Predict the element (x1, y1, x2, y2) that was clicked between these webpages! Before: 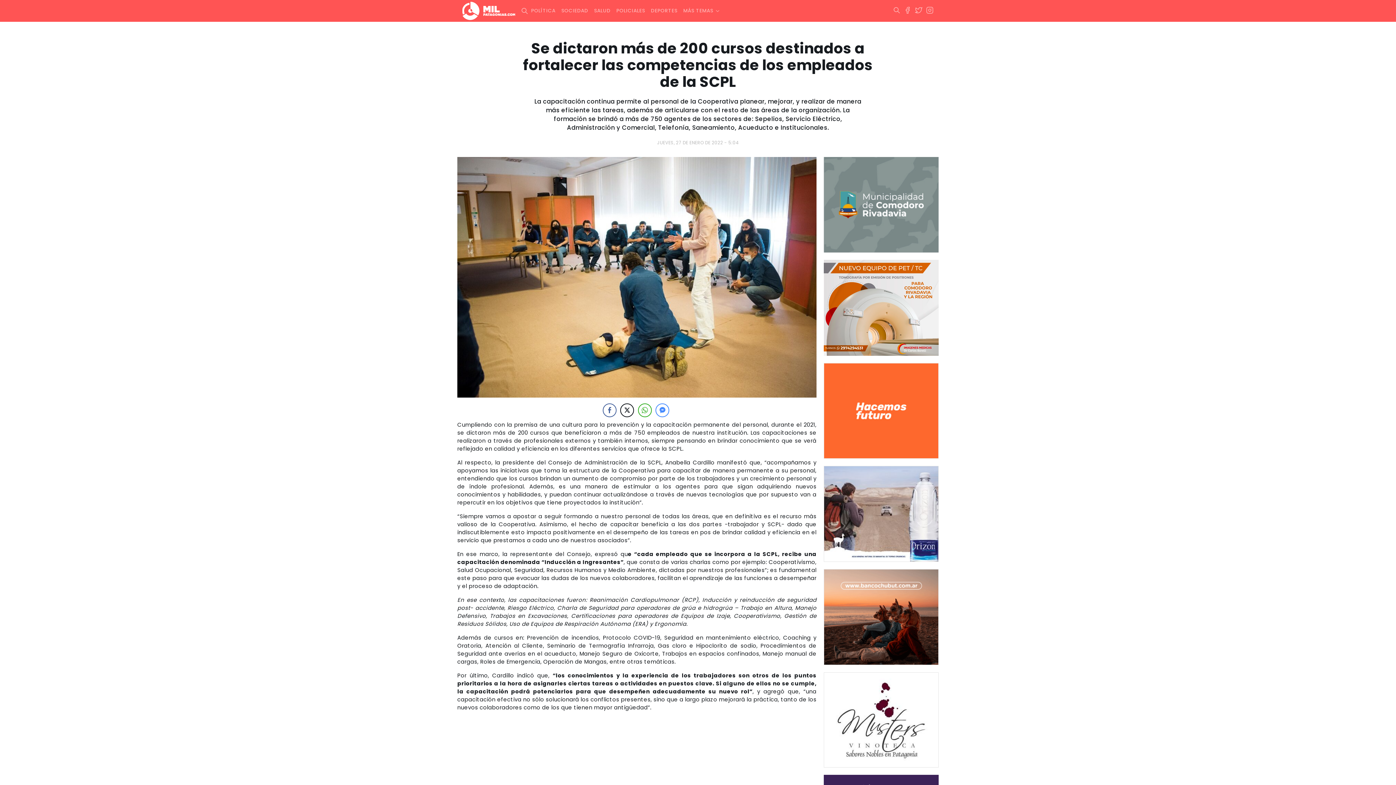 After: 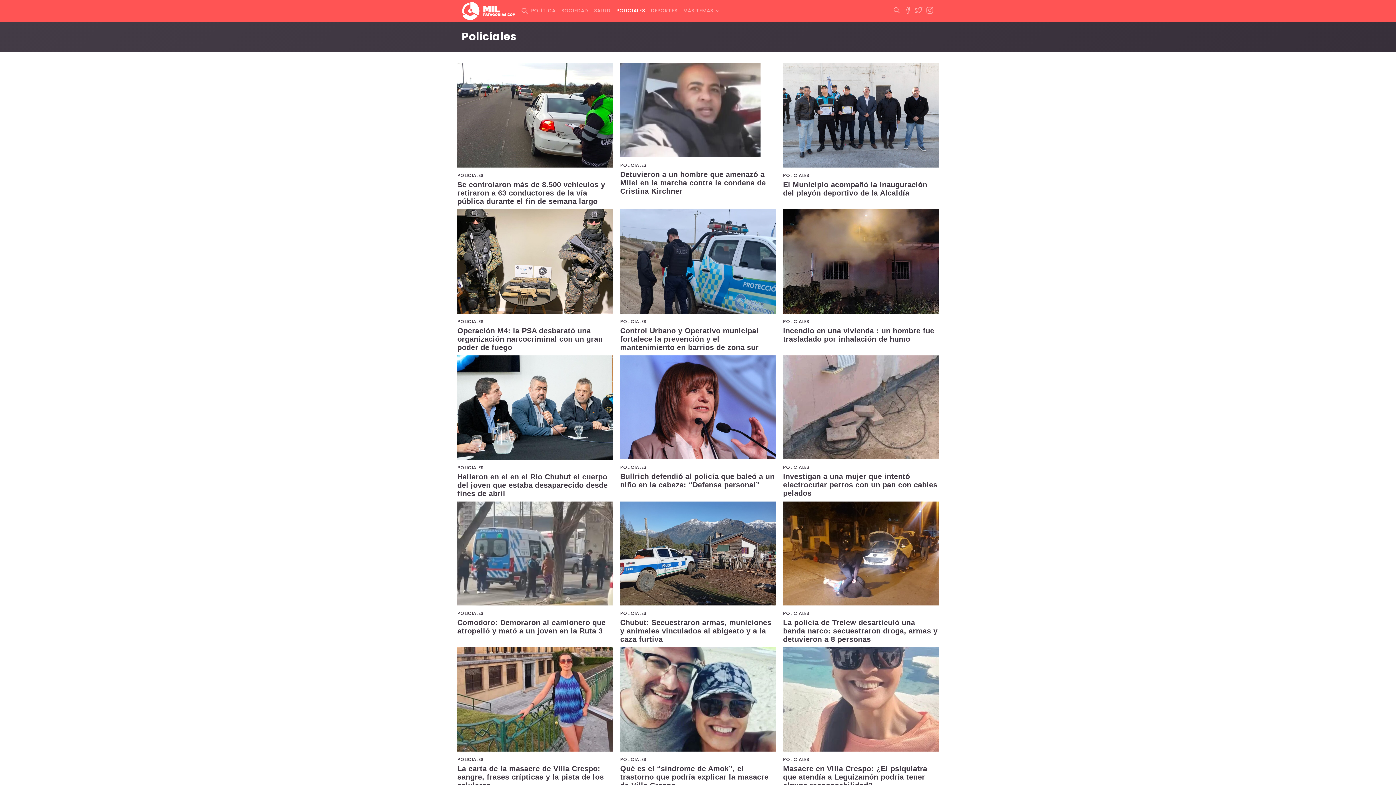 Action: label: POLICIALES bbox: (613, 4, 648, 17)